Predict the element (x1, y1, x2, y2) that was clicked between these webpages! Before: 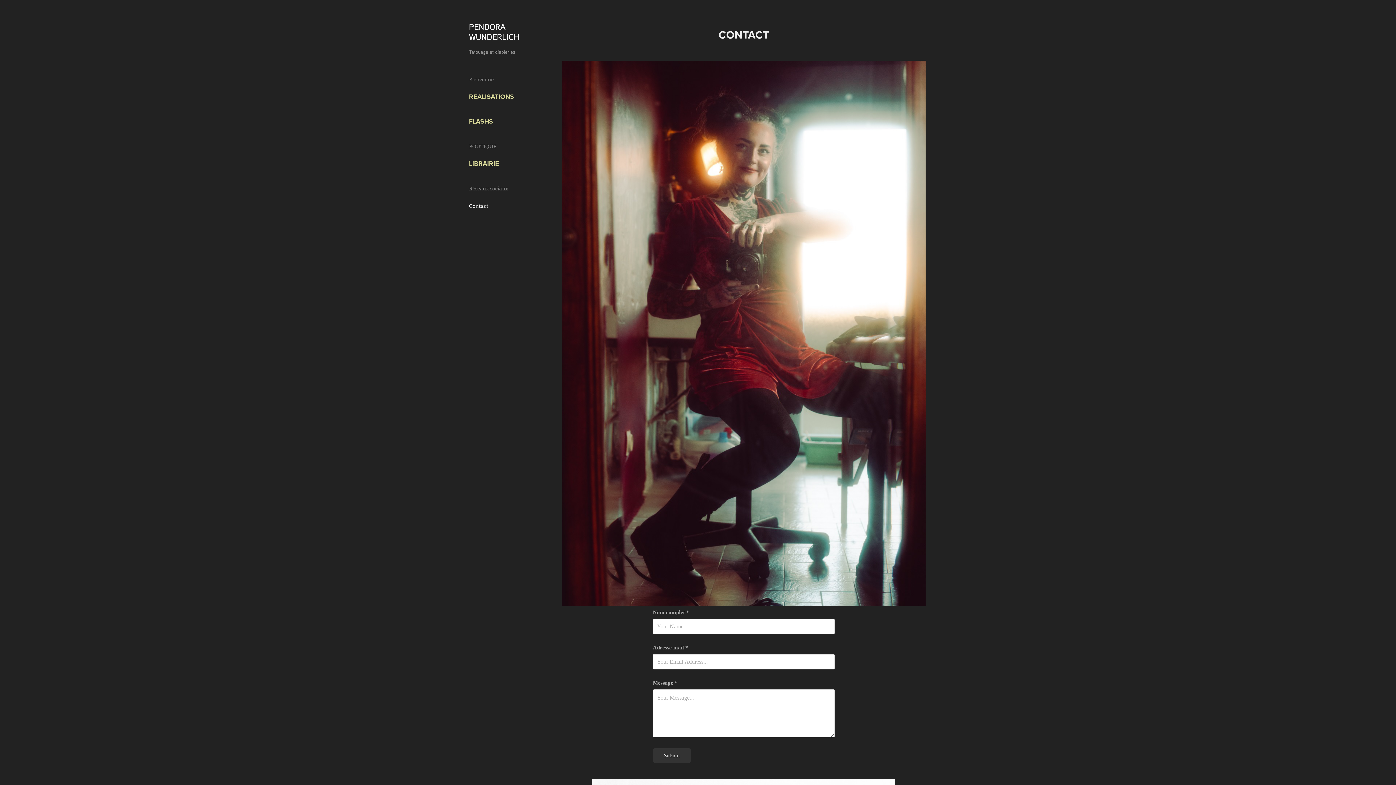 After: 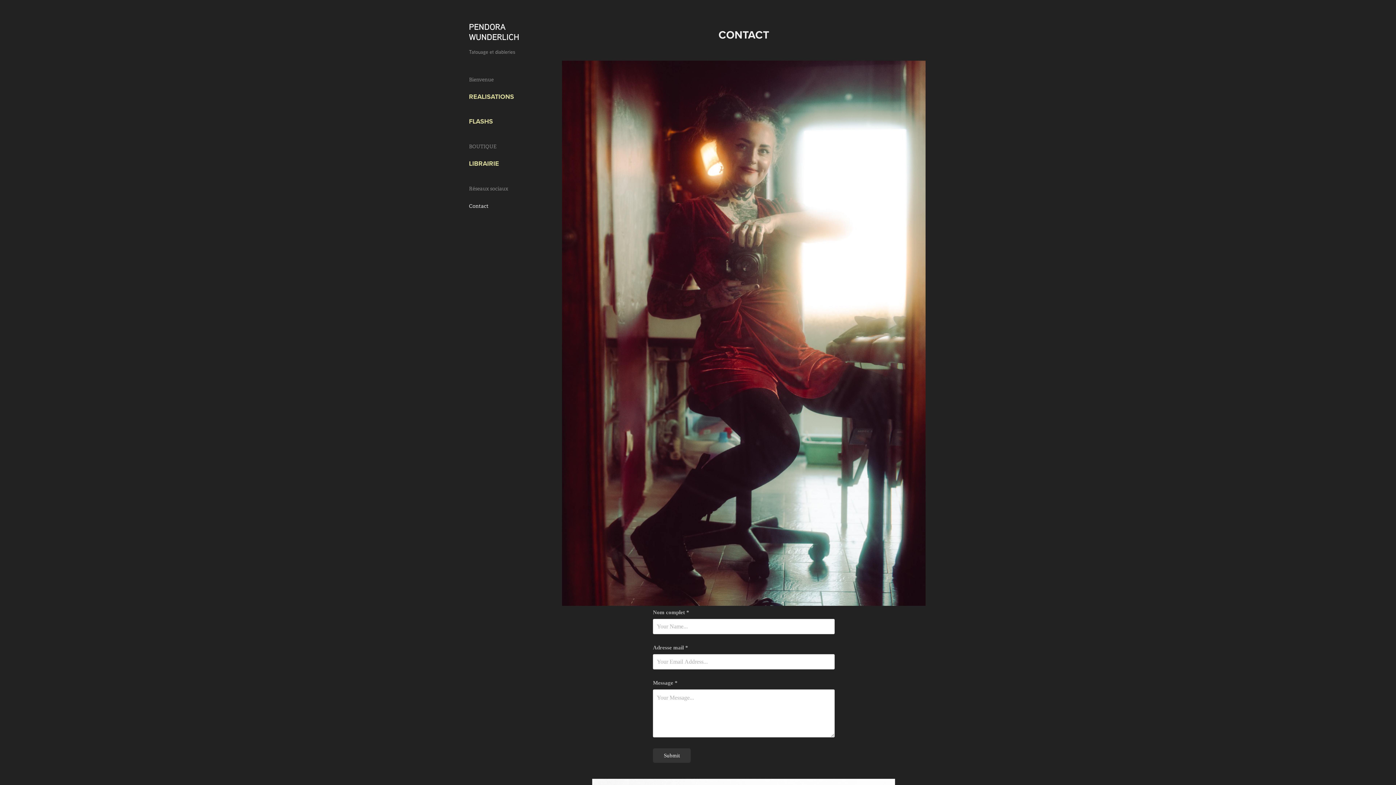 Action: label: PENDORA WUNDERLICH bbox: (469, 21, 519, 42)